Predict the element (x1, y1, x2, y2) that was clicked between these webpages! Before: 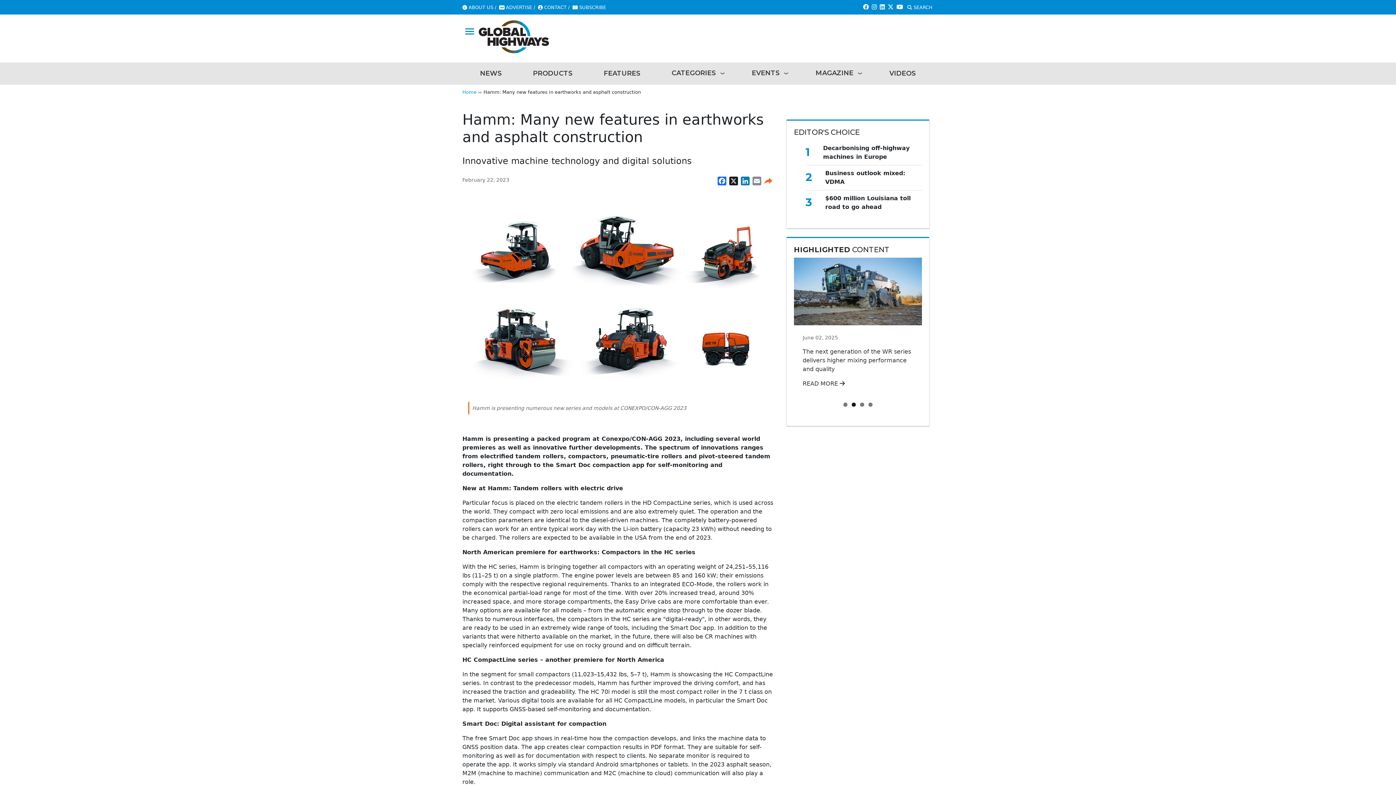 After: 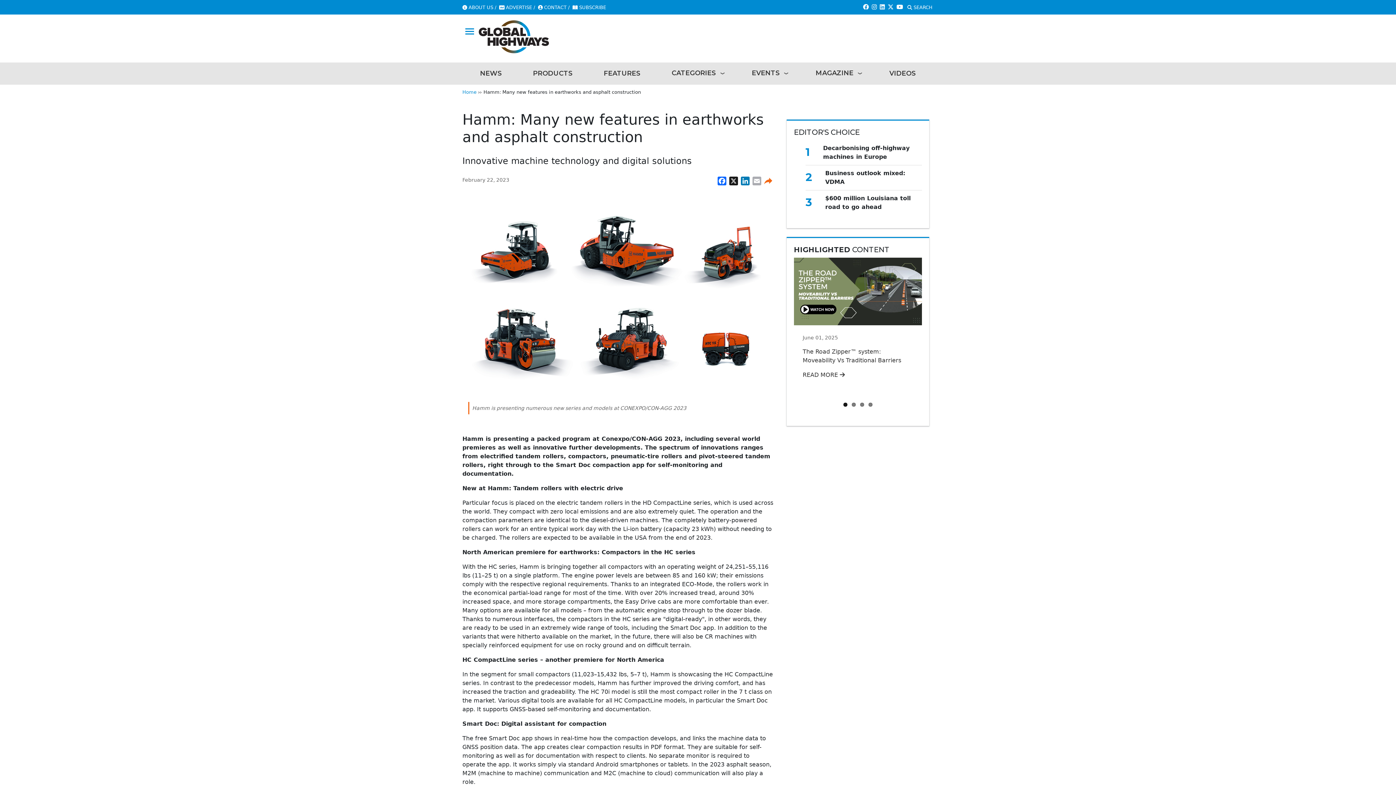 Action: label: Email bbox: (751, 176, 763, 185)